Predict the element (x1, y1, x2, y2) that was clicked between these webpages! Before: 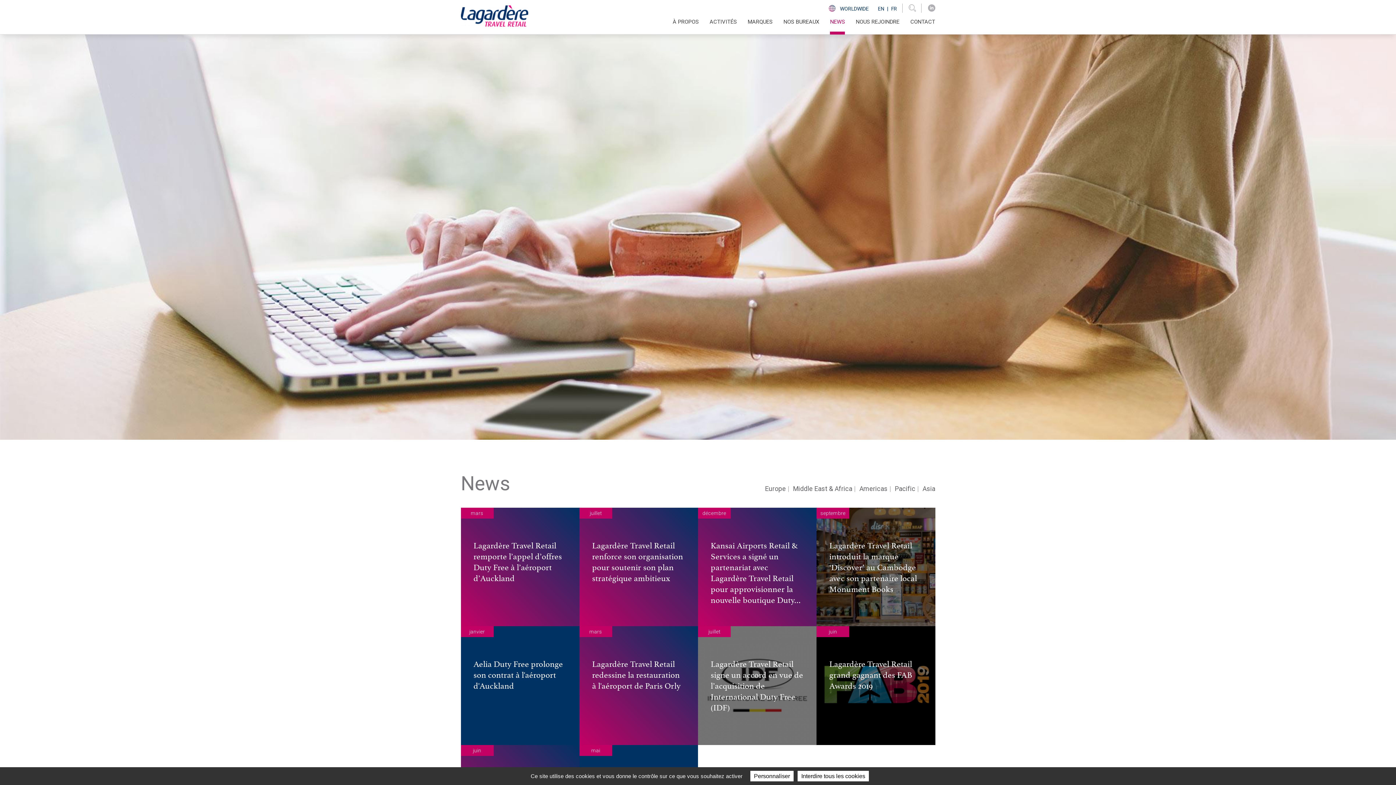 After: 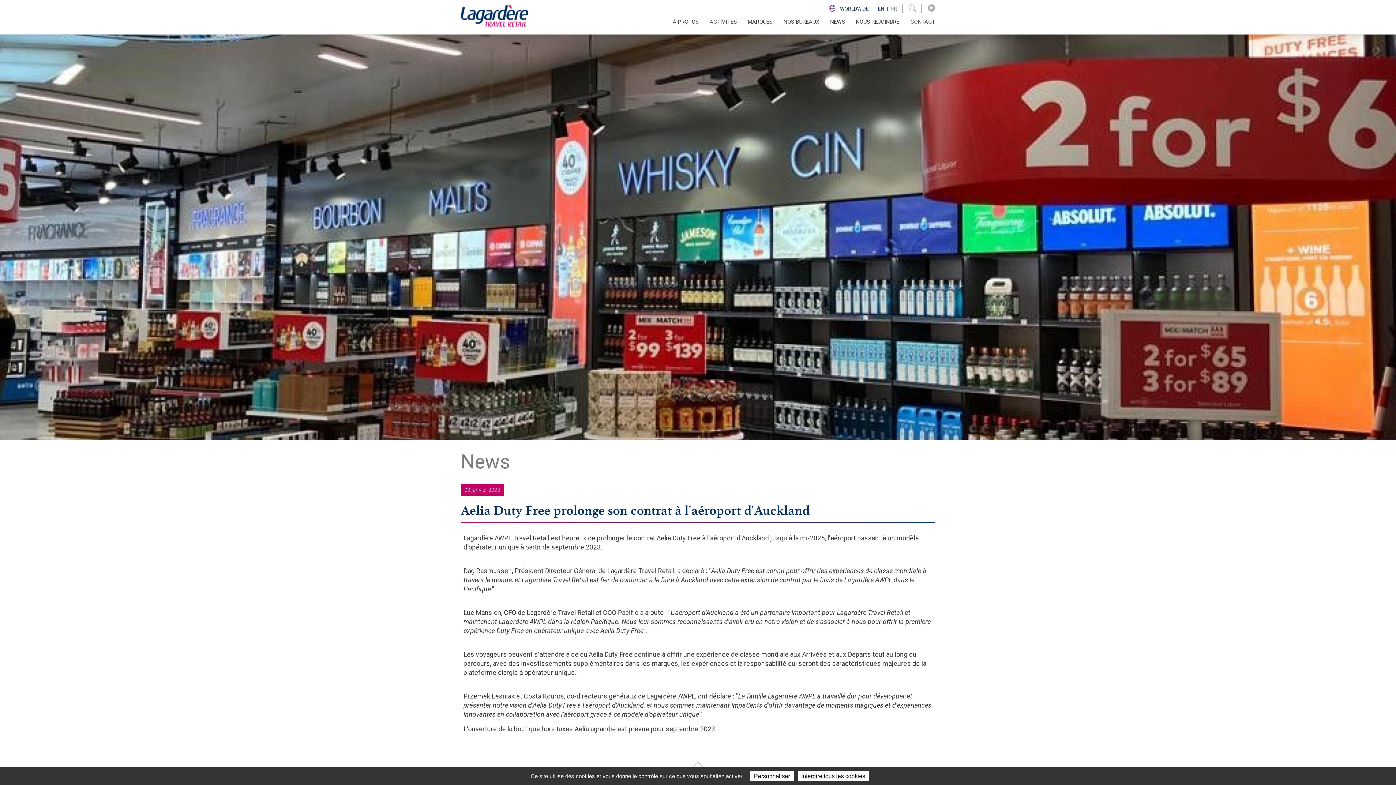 Action: bbox: (460, 626, 579, 745) label: janvier

Aelia Duty Free prolonge son contrat à l'aéroport d'Auckland